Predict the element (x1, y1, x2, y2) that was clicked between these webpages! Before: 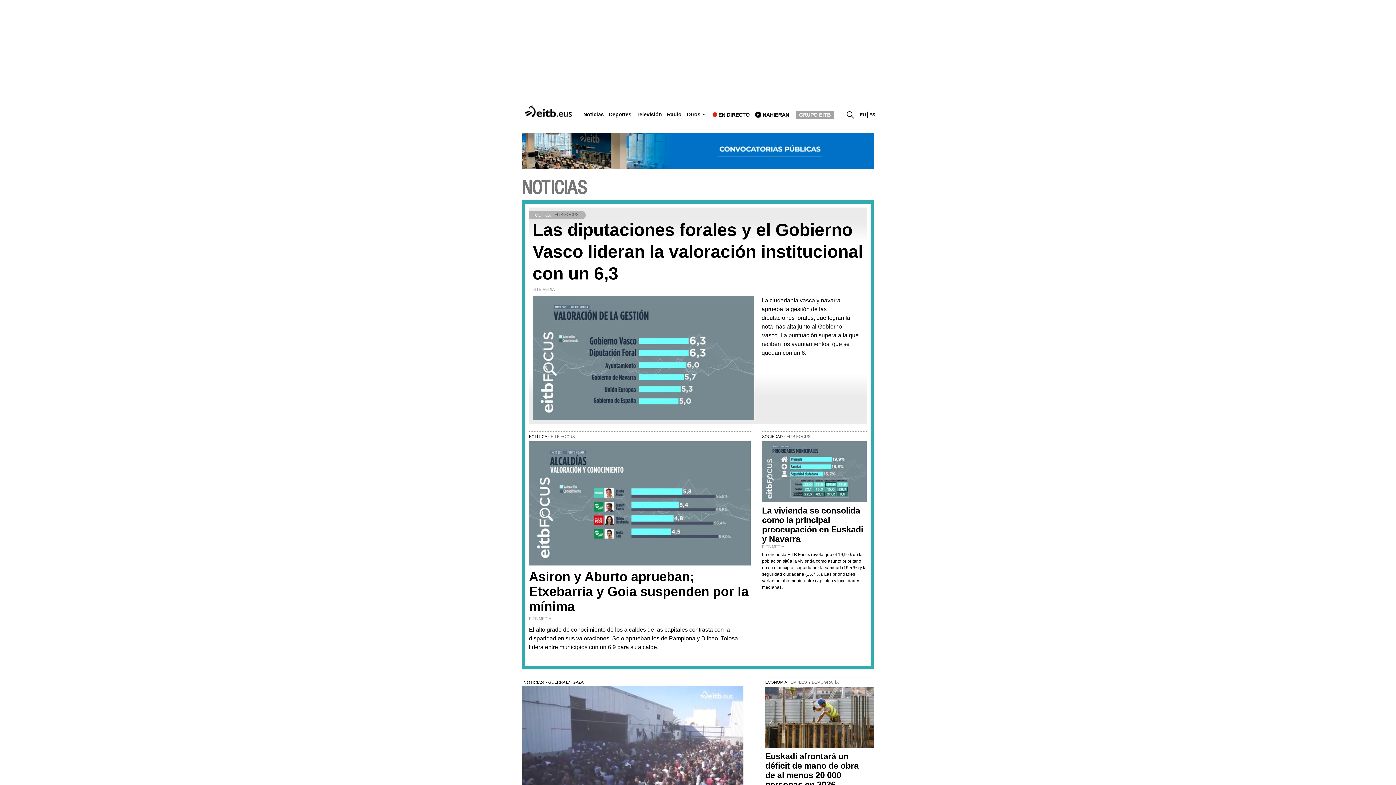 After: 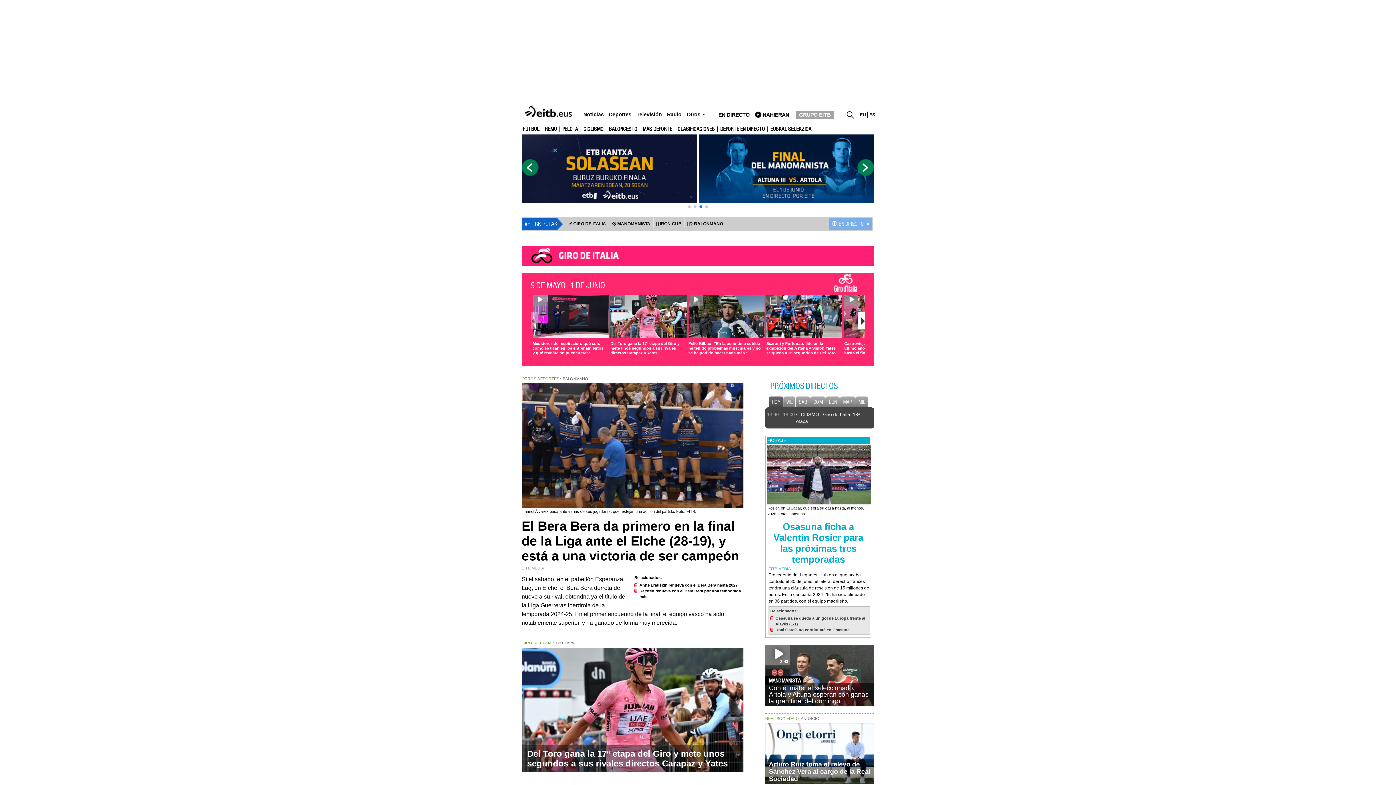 Action: bbox: (608, 111, 631, 117) label: Deportes